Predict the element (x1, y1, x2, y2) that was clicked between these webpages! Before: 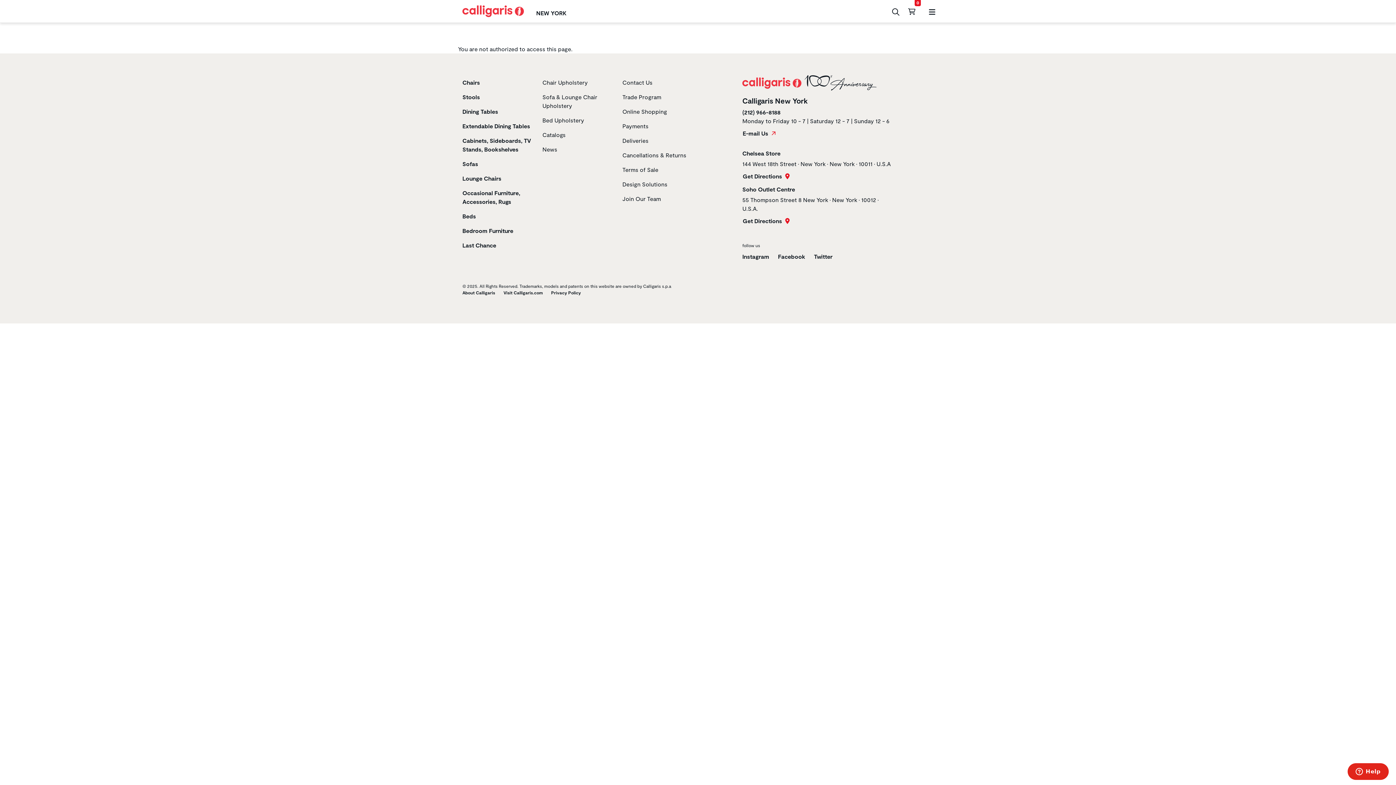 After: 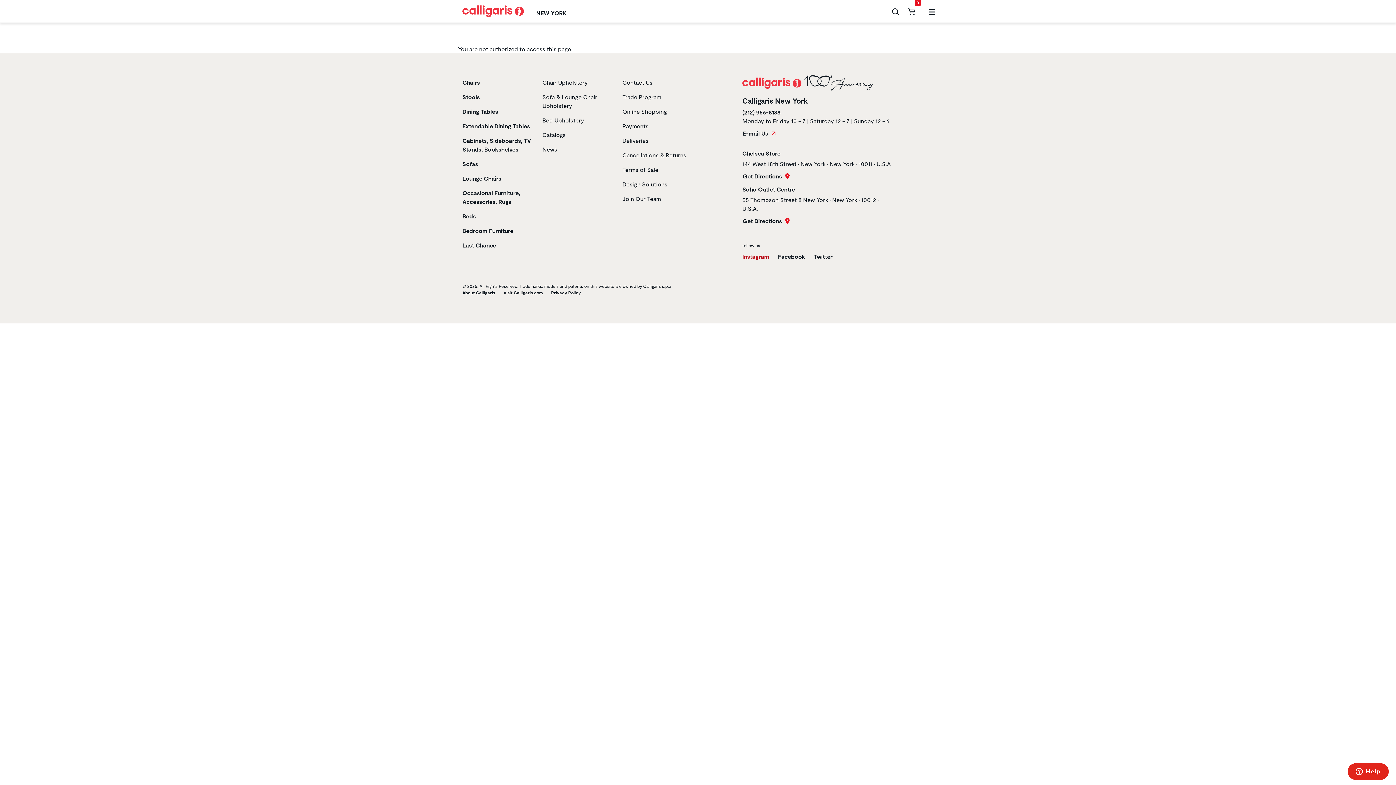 Action: label: Instagram bbox: (742, 253, 769, 260)